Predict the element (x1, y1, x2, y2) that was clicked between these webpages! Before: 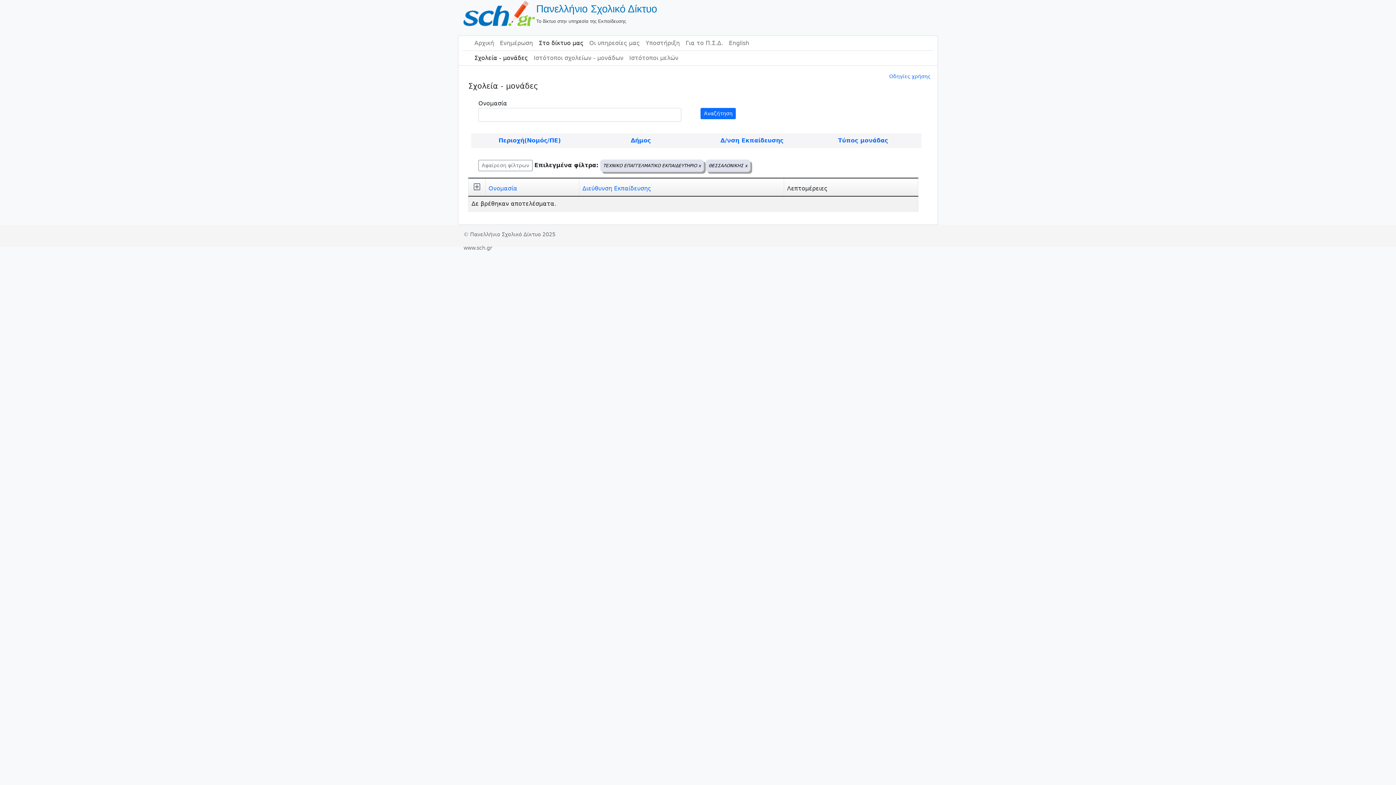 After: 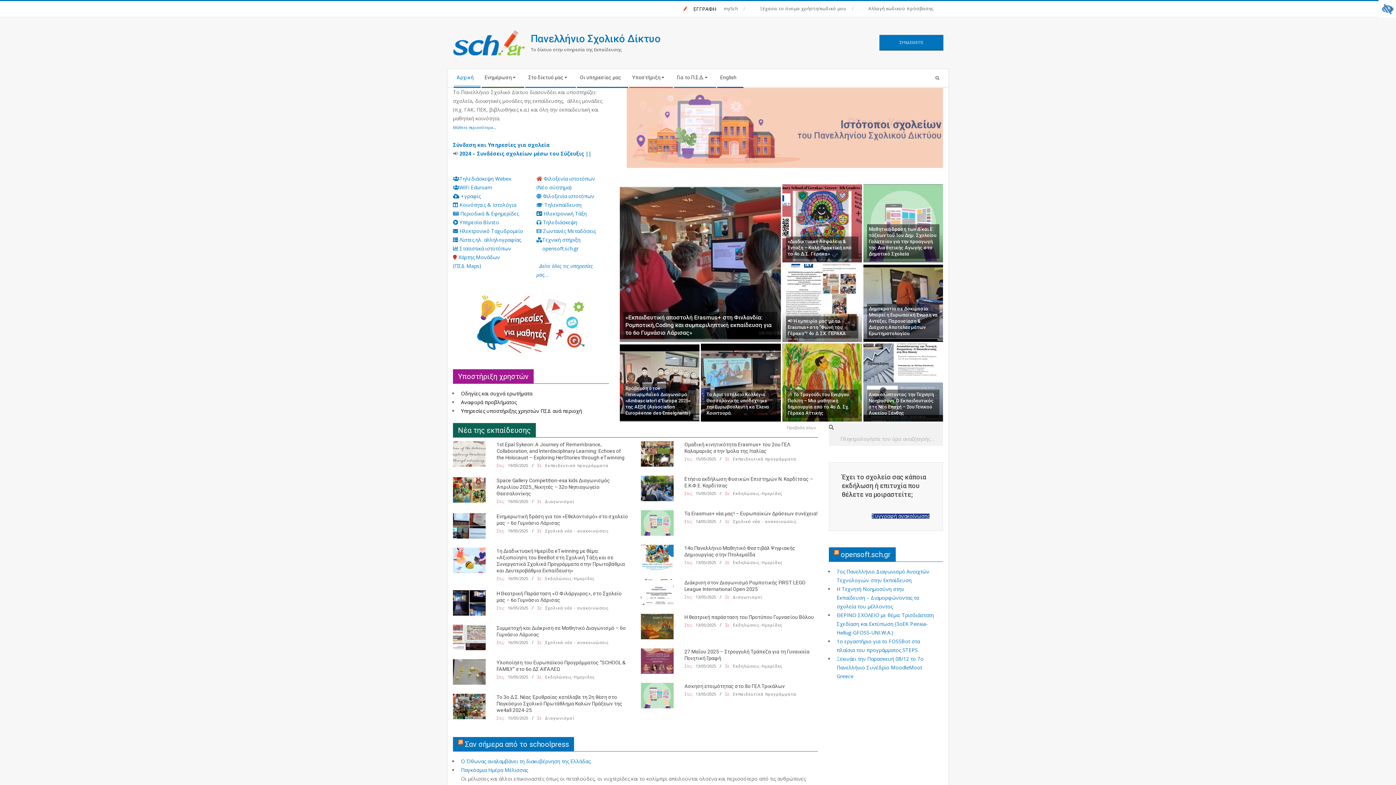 Action: label: Αρχική bbox: (471, 36, 497, 50)